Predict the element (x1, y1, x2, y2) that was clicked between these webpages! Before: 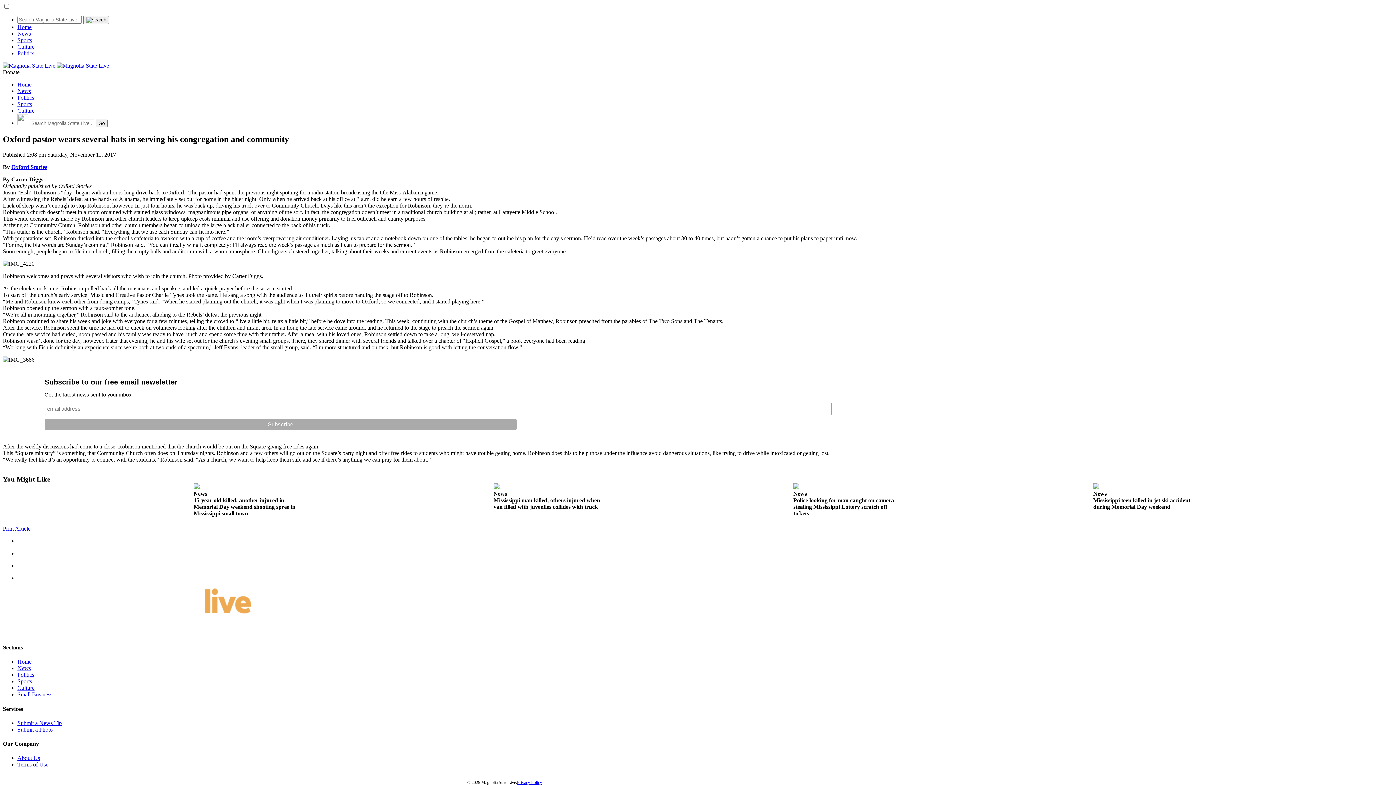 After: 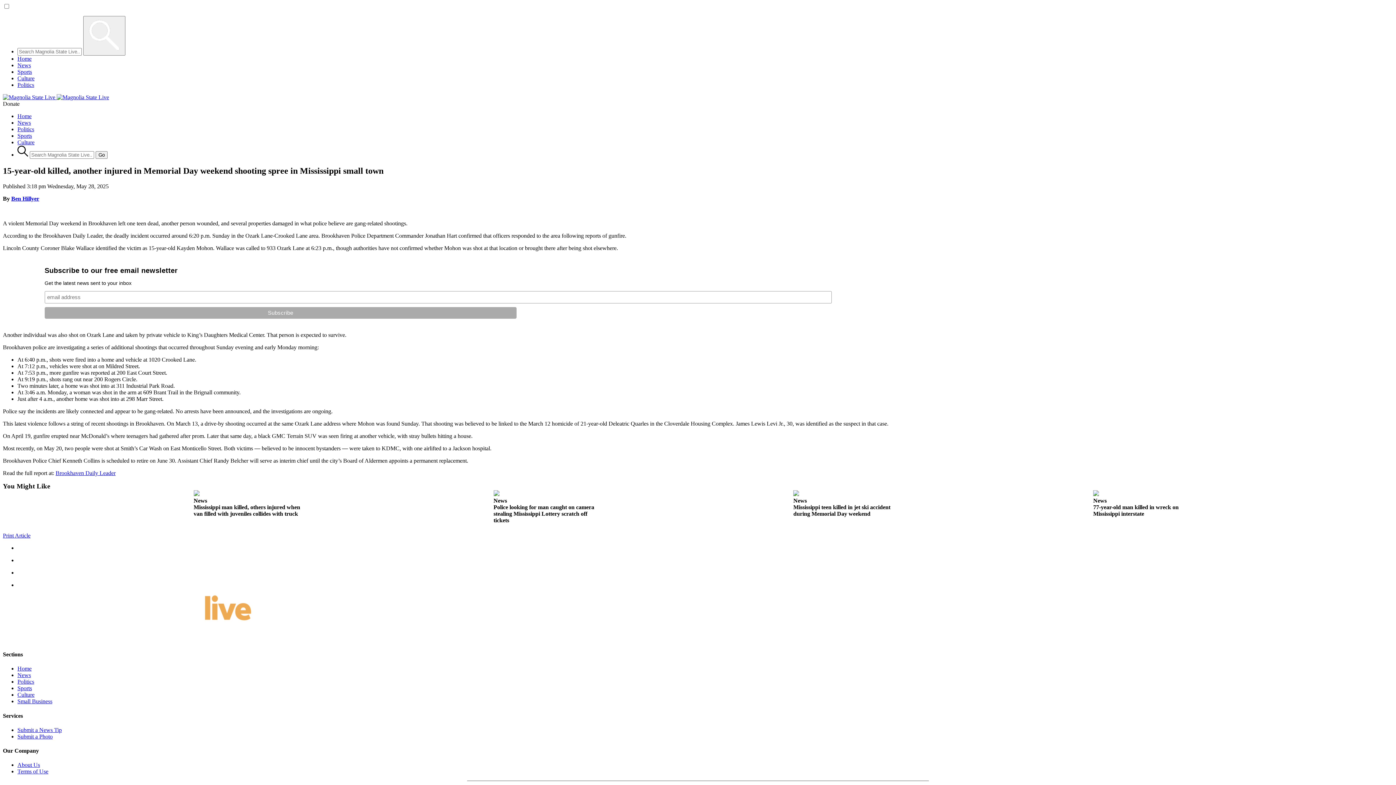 Action: bbox: (193, 483, 302, 519) label: News
15-year-old killed, another injured in Memorial Day weekend shooting spree in Mississippi small town